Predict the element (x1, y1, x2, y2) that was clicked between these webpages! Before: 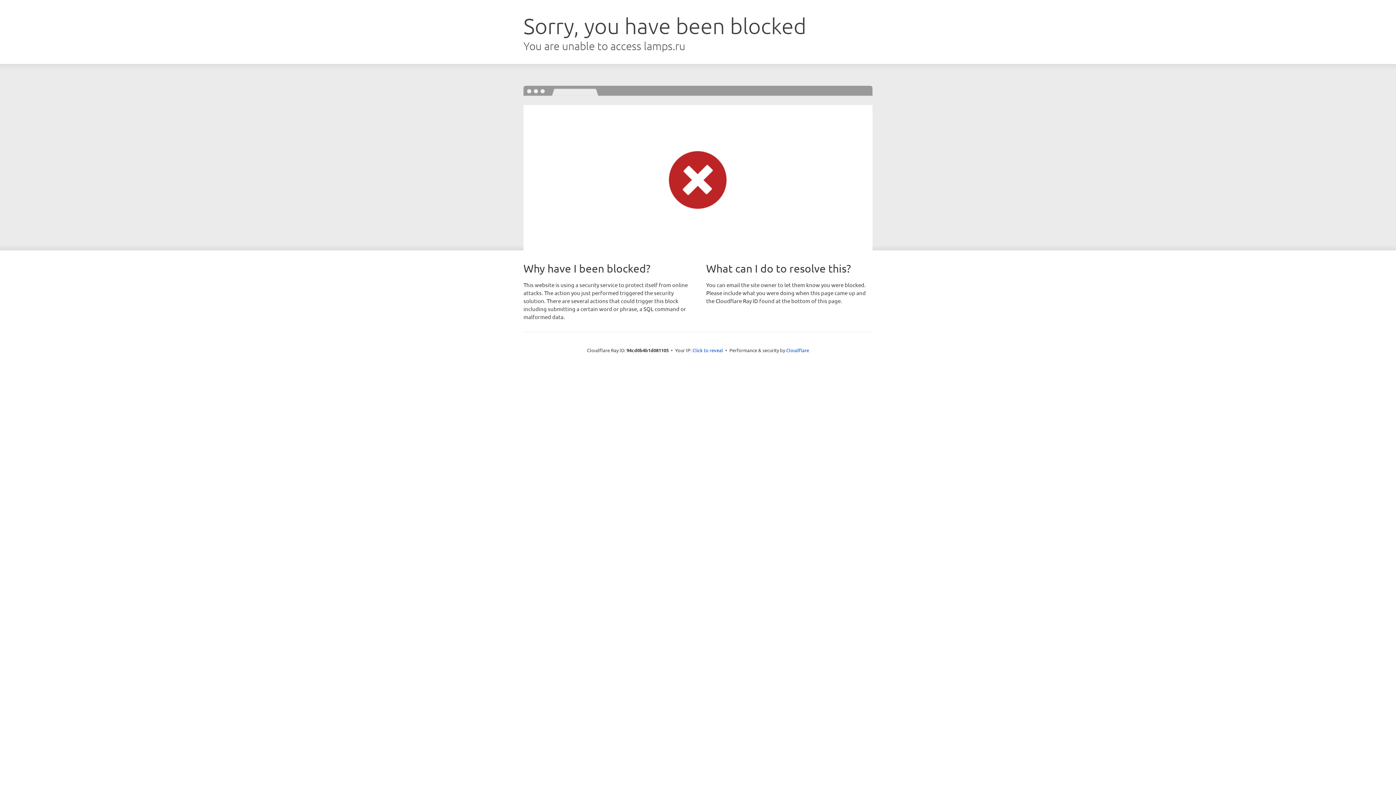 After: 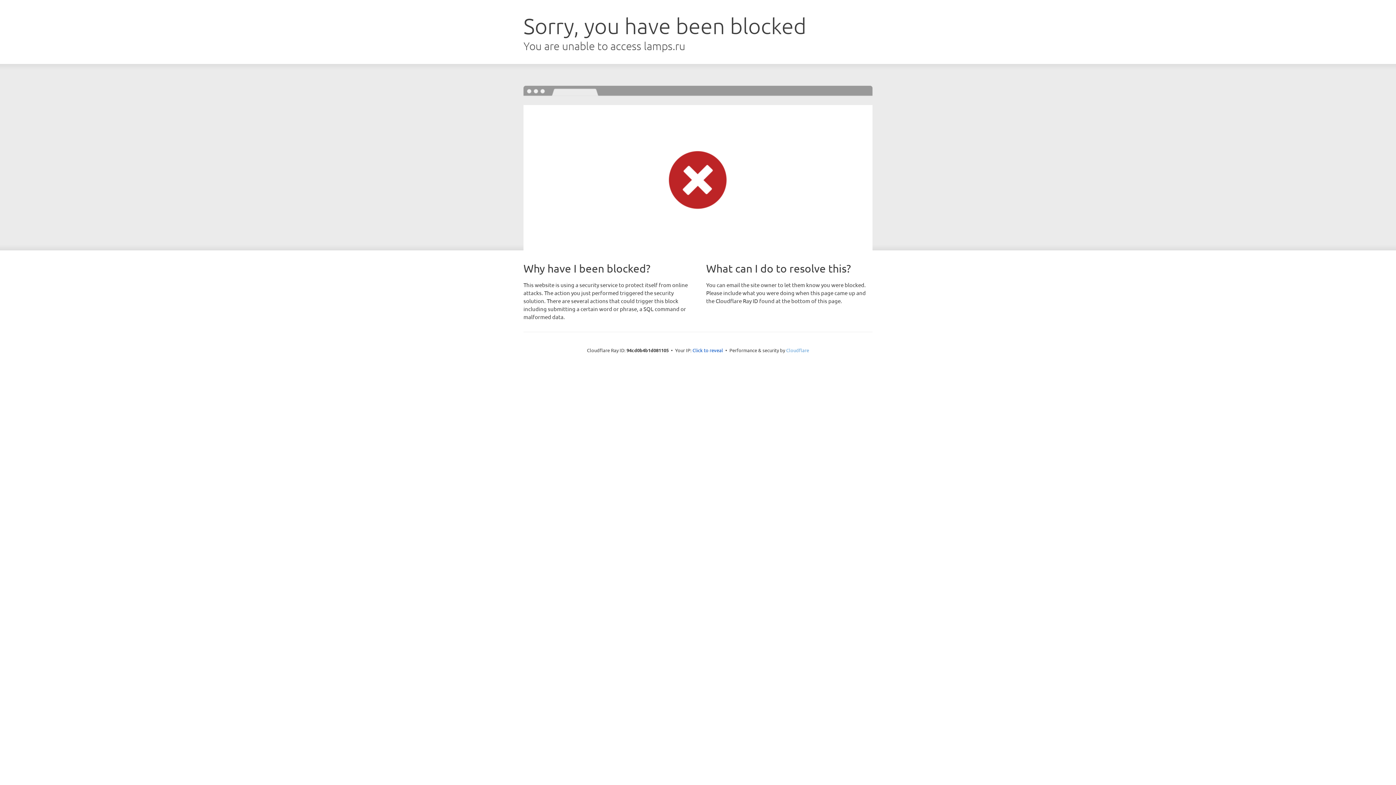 Action: label: Cloudflare bbox: (786, 347, 809, 353)